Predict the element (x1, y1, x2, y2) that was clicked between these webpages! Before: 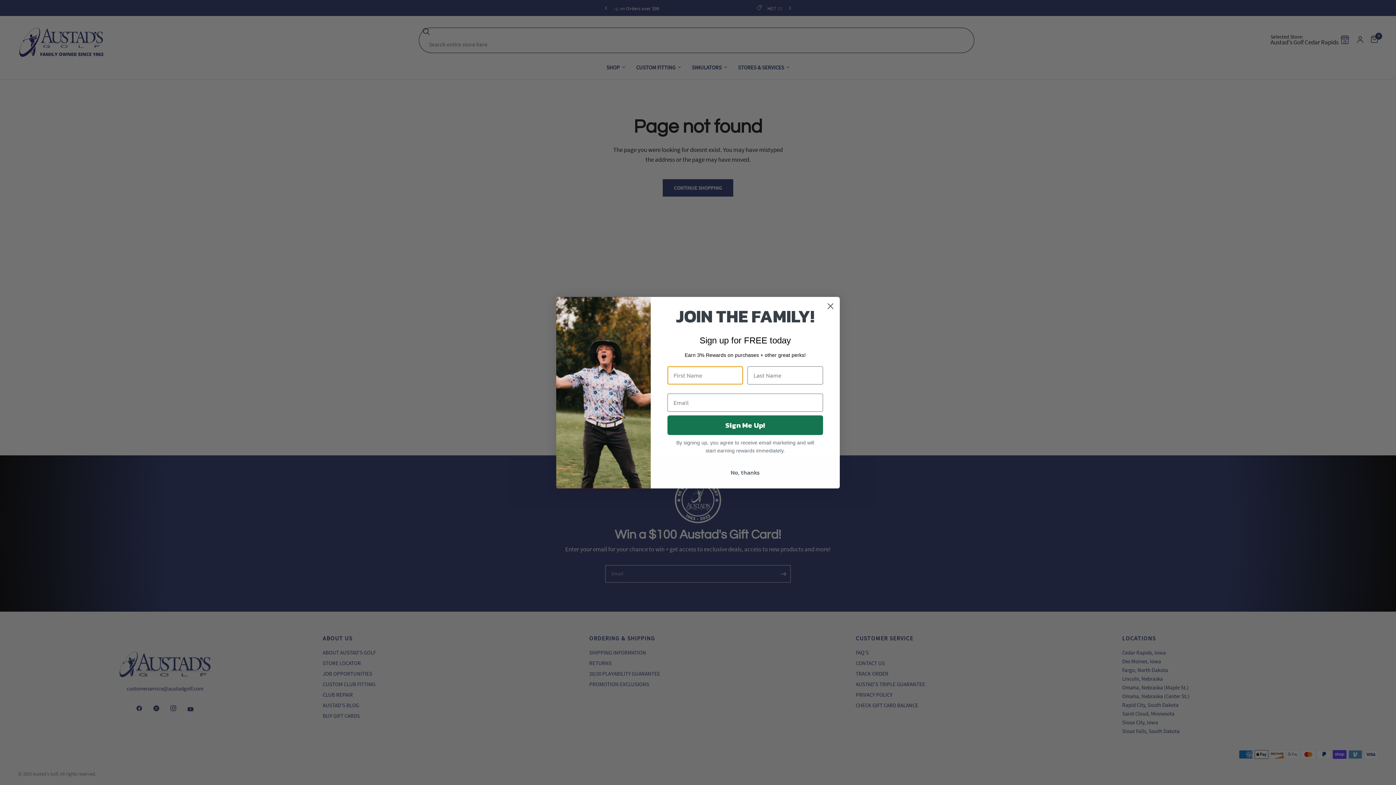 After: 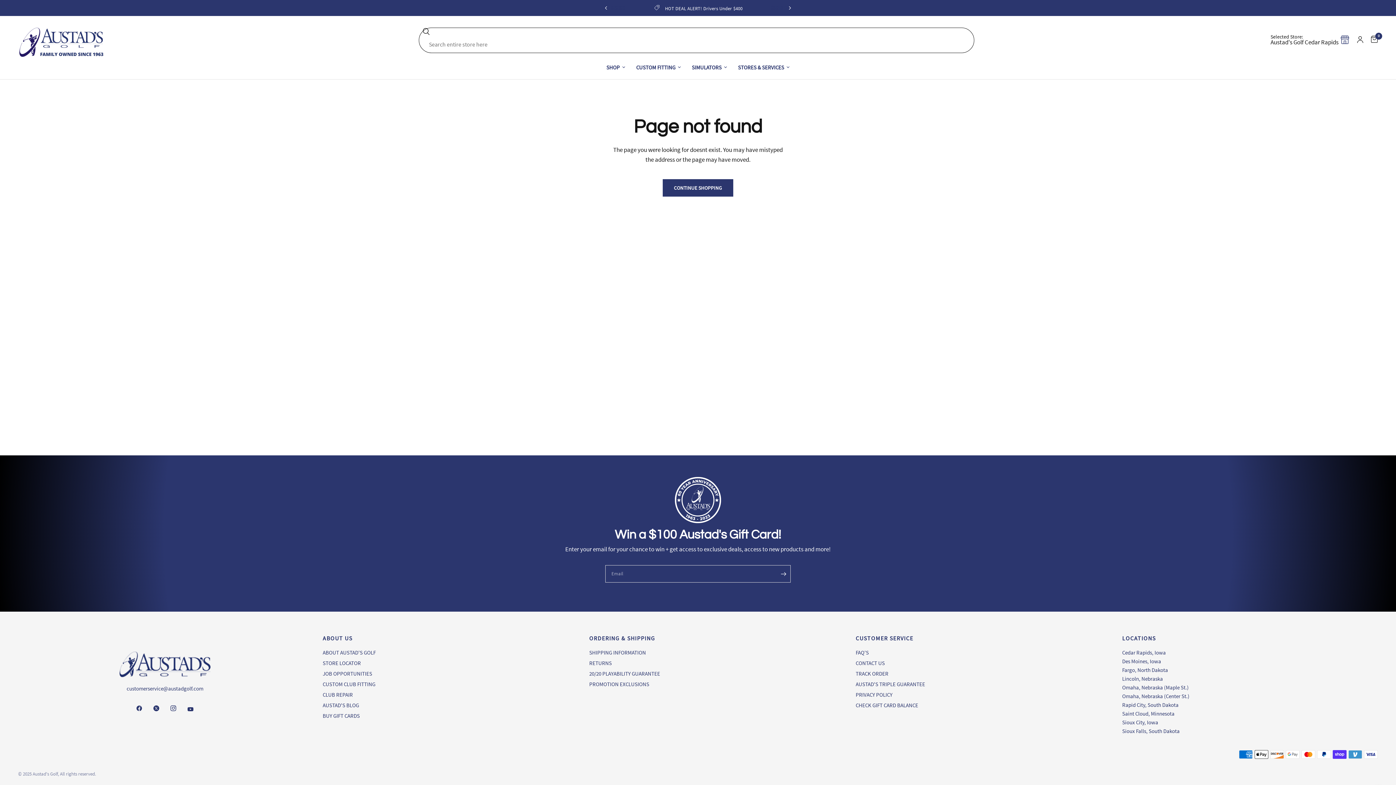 Action: label: No, thanks bbox: (667, 465, 823, 479)